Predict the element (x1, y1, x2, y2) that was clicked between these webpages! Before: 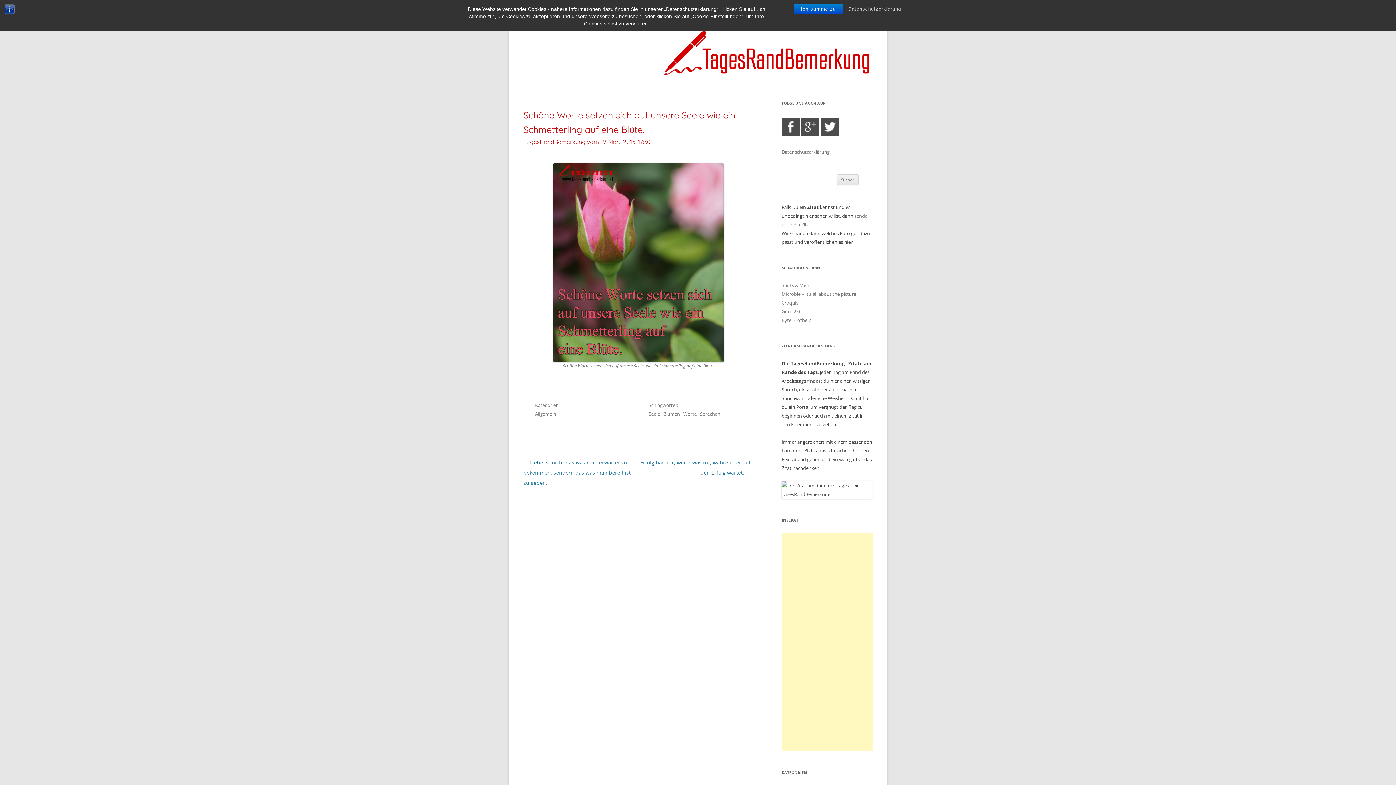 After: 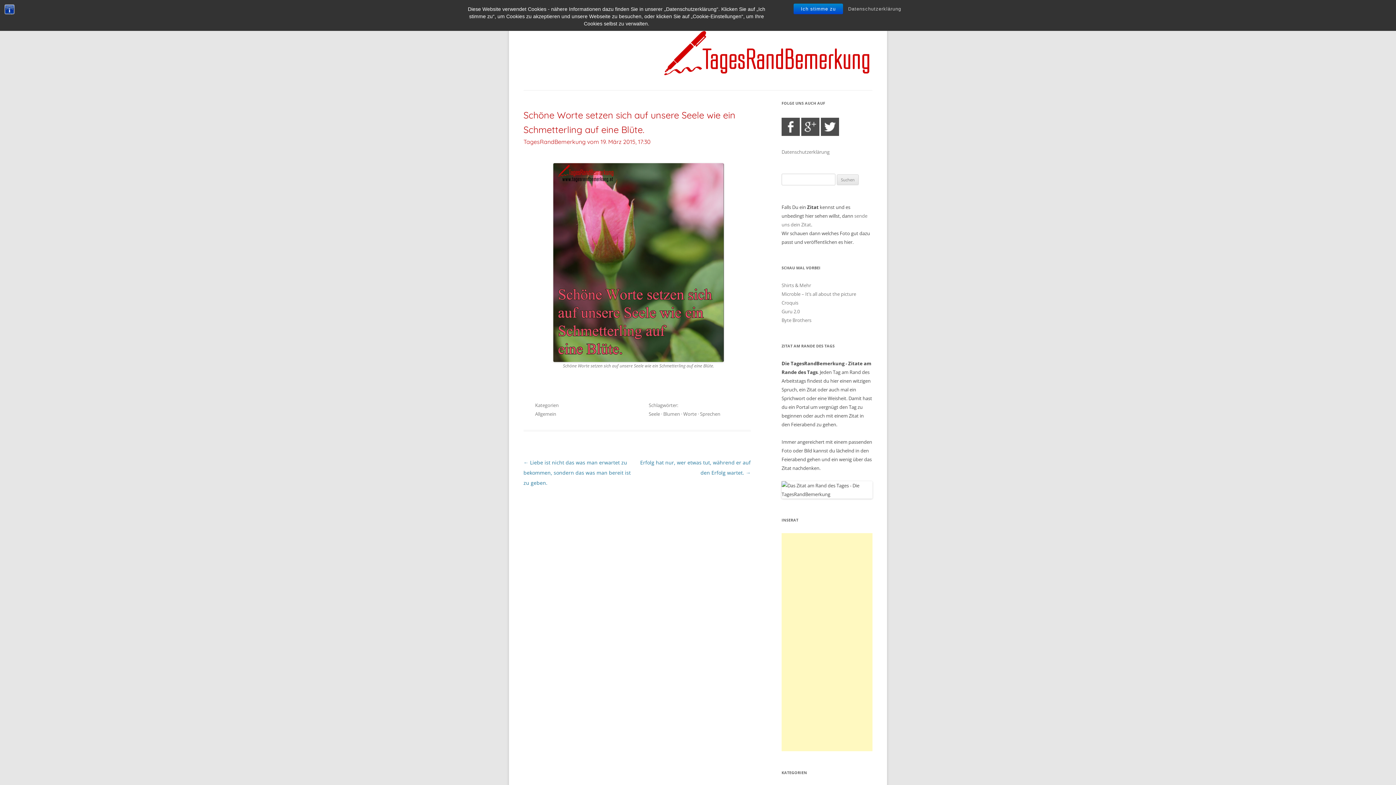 Action: label: TagesRandBemerkung vom 19. März 2015, 17:30 bbox: (523, 138, 650, 145)